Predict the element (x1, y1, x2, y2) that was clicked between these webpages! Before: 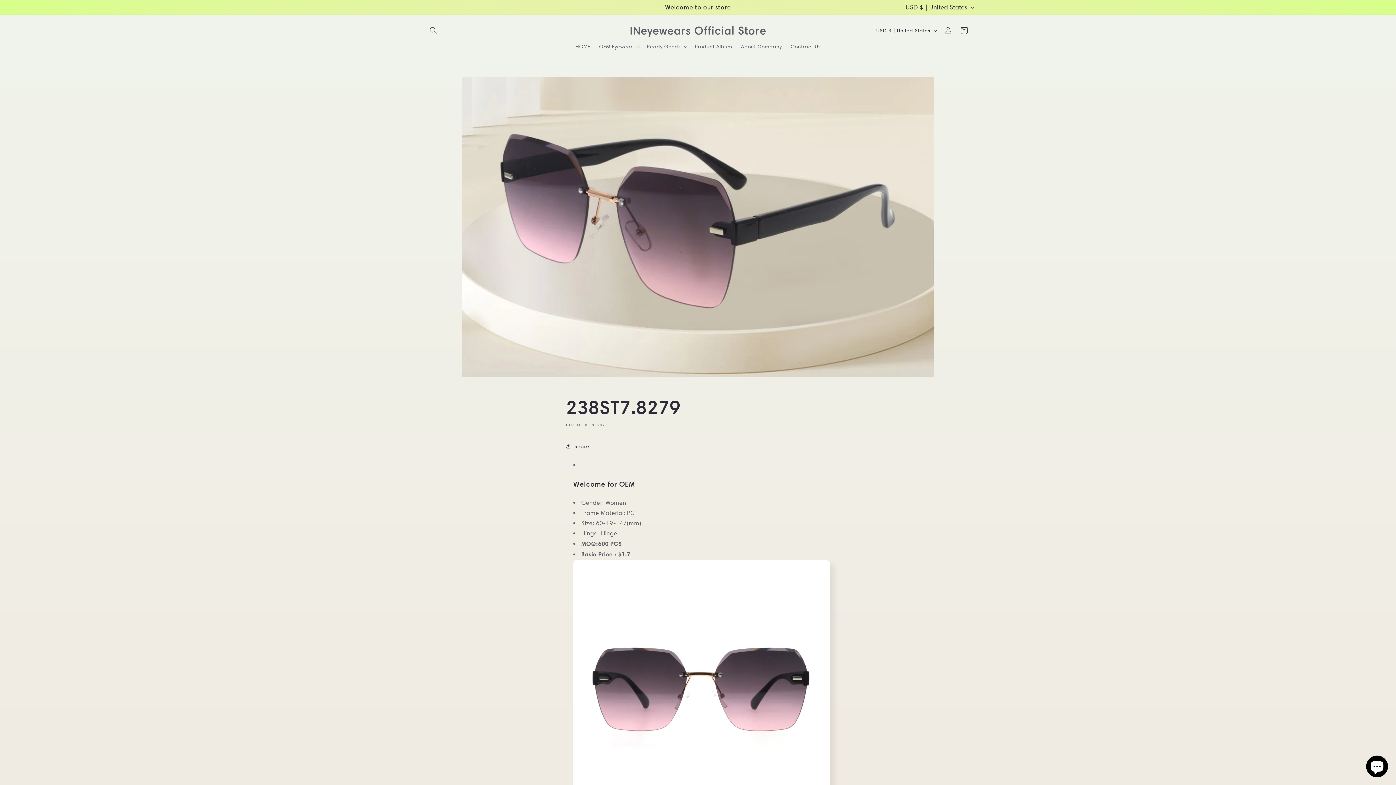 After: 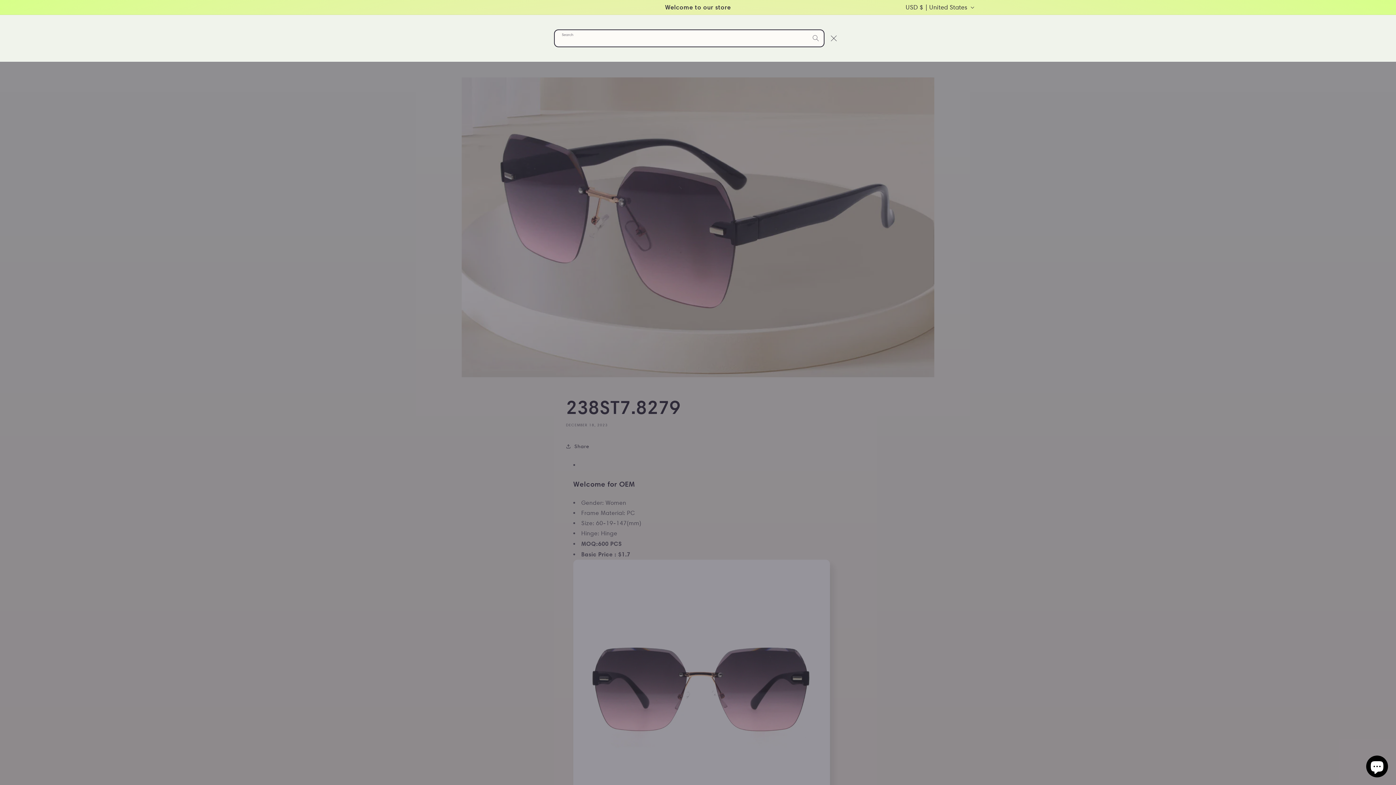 Action: label: Search bbox: (425, 22, 441, 38)